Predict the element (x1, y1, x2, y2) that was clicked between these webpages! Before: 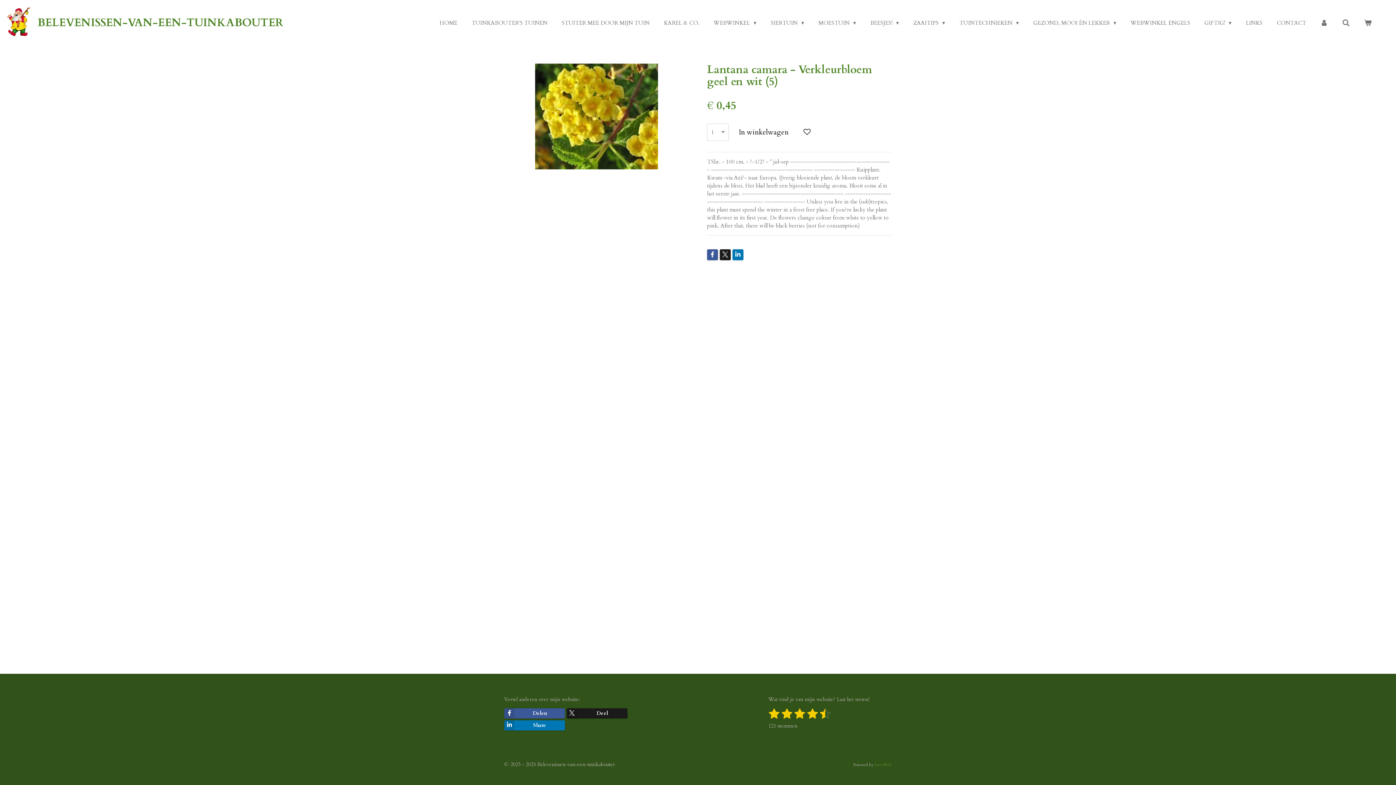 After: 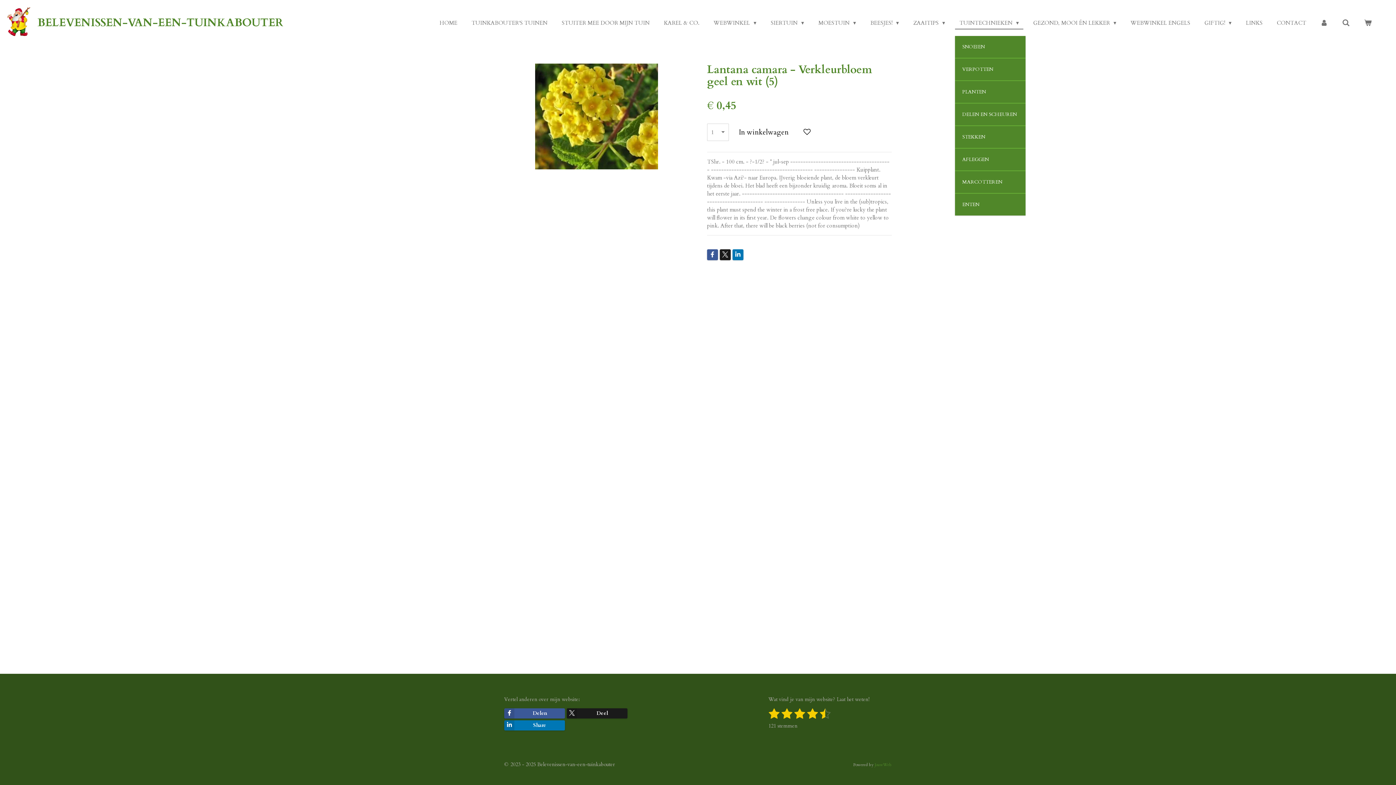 Action: bbox: (955, 16, 1023, 28) label: TUINTECHNIEKEN 